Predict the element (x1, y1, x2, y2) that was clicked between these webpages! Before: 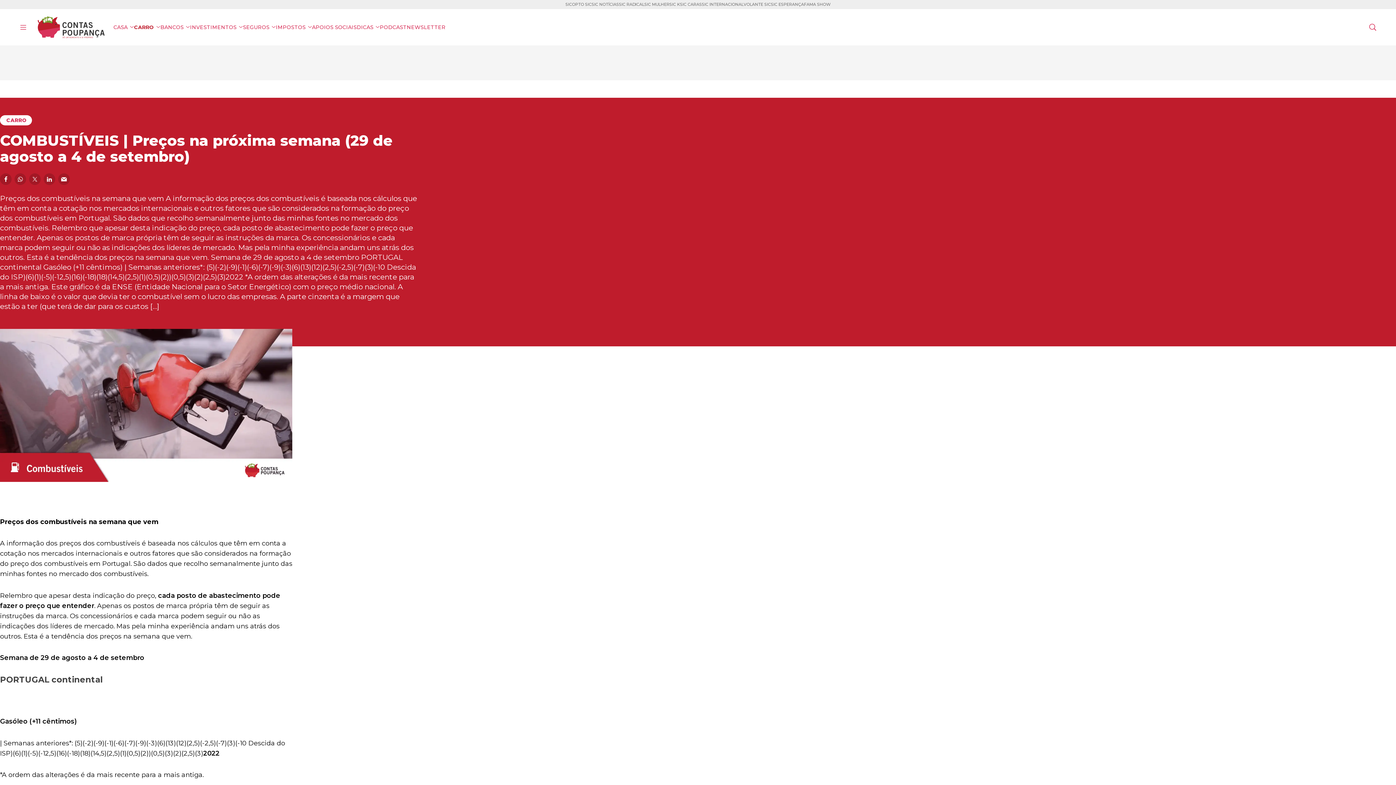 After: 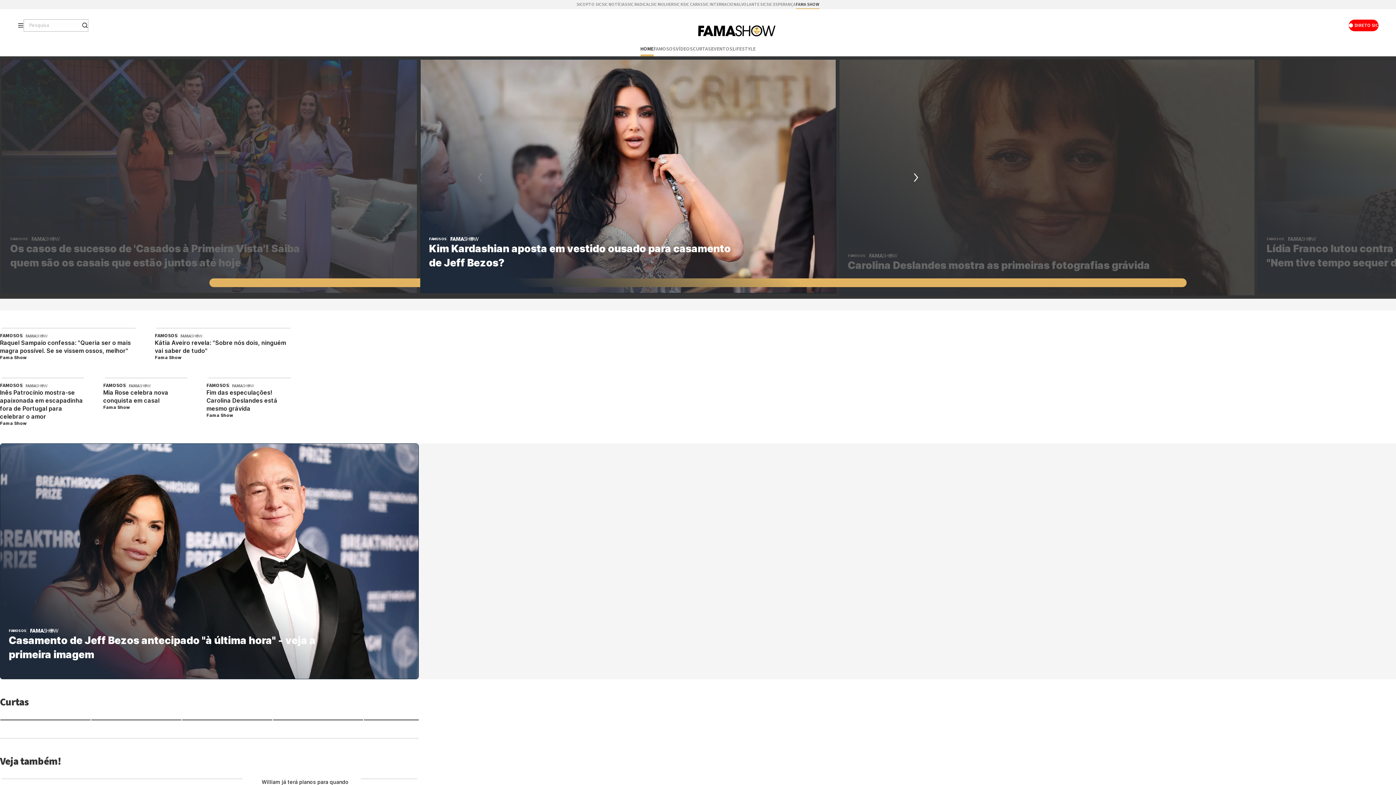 Action: bbox: (804, 0, 830, 9) label: FAMA SHOW